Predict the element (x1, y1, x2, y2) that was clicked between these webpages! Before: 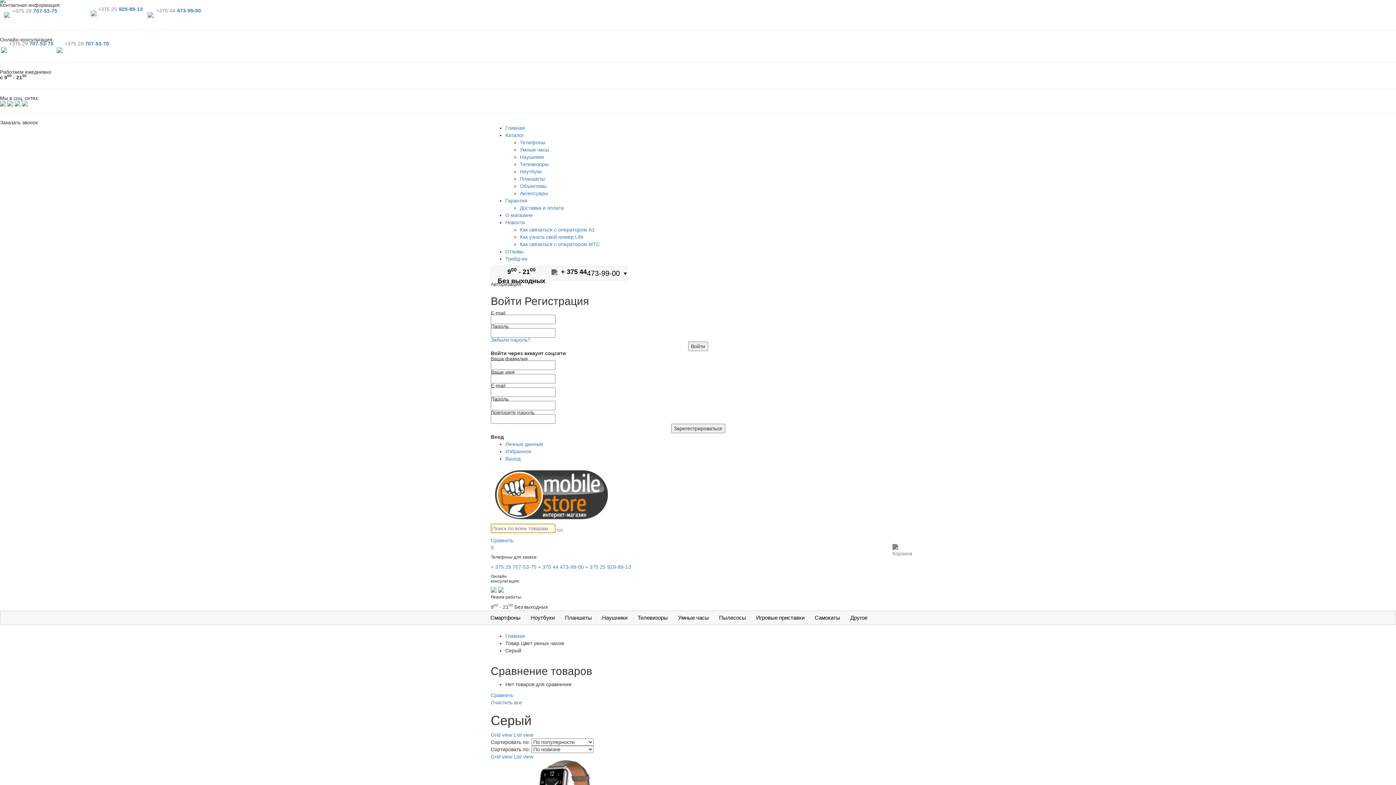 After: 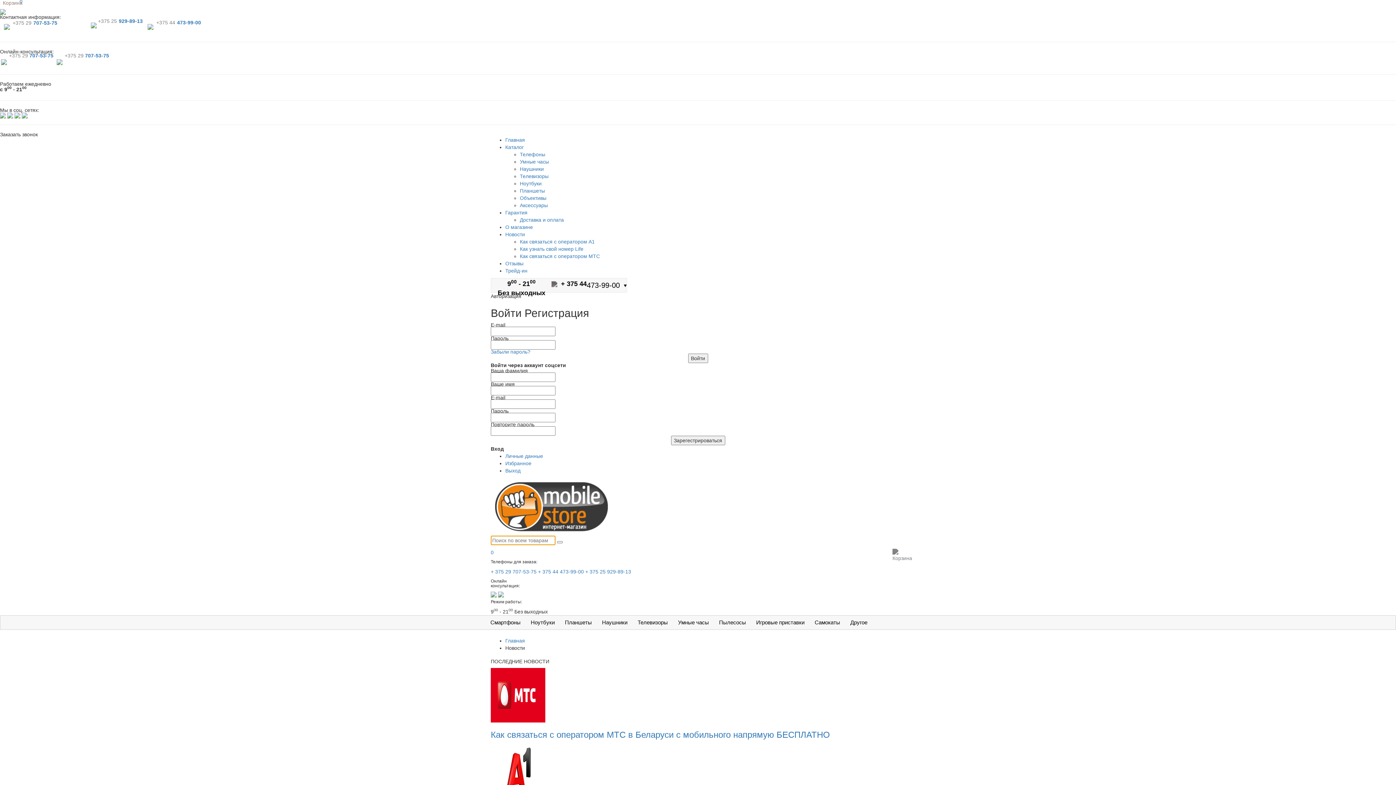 Action: label: Новости bbox: (505, 219, 525, 225)